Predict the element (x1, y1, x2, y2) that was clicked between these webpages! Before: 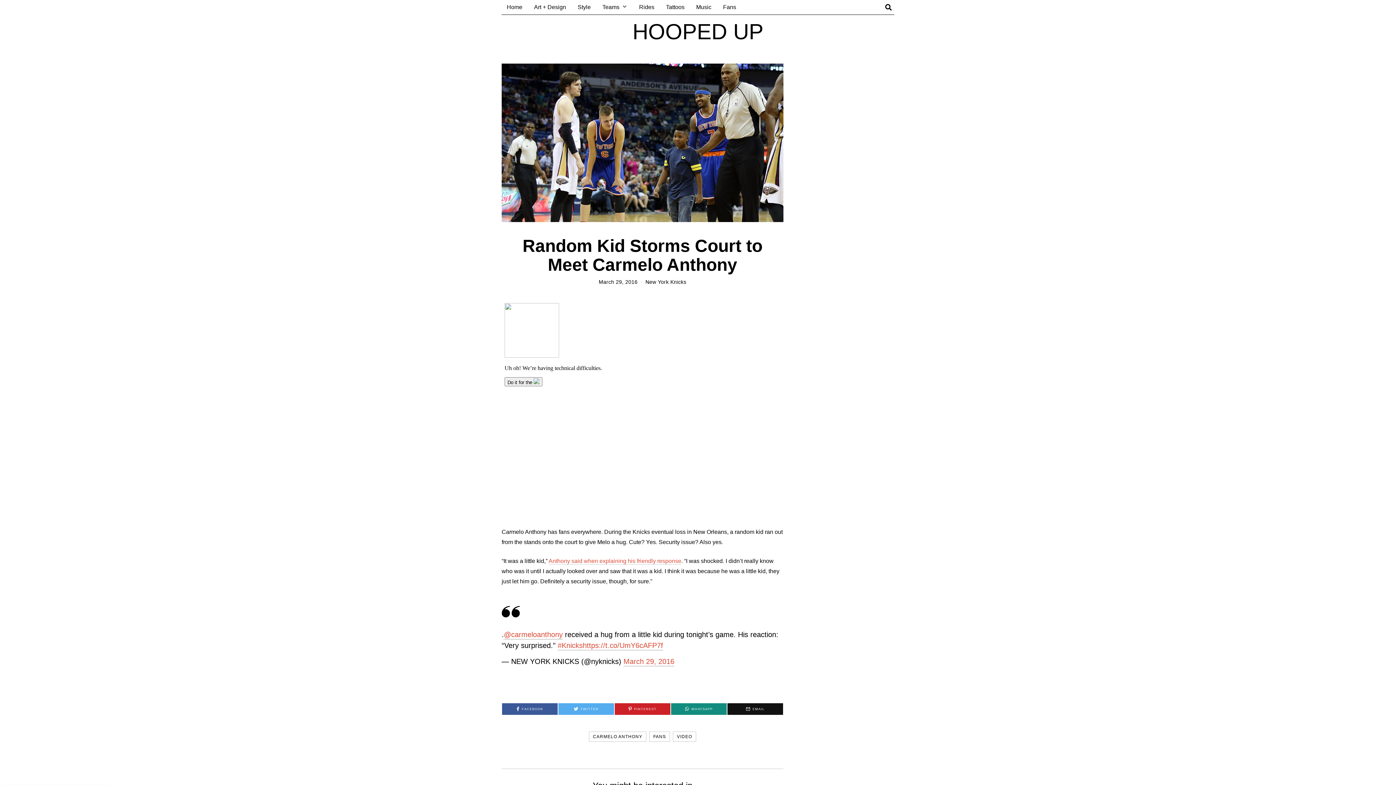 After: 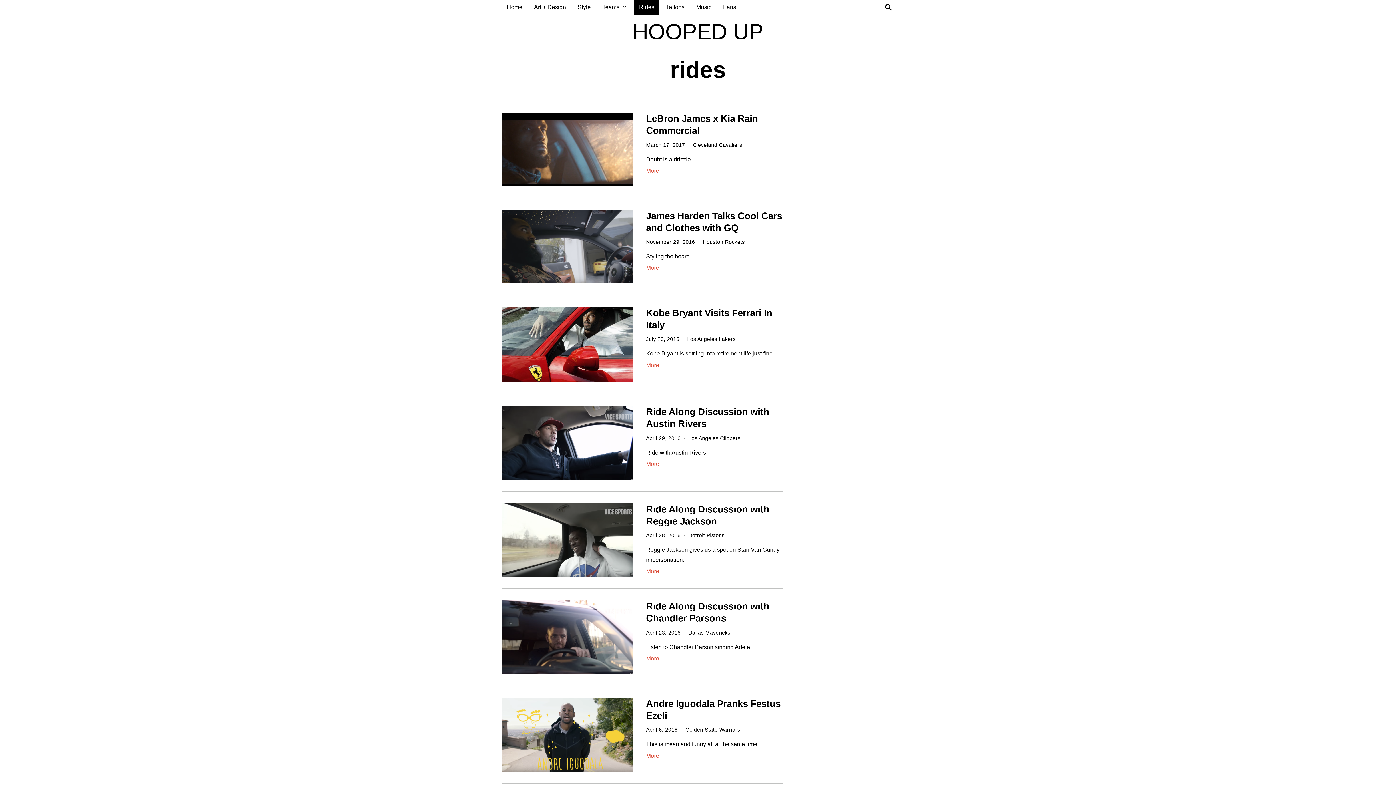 Action: bbox: (634, 0, 659, 14) label: Rides